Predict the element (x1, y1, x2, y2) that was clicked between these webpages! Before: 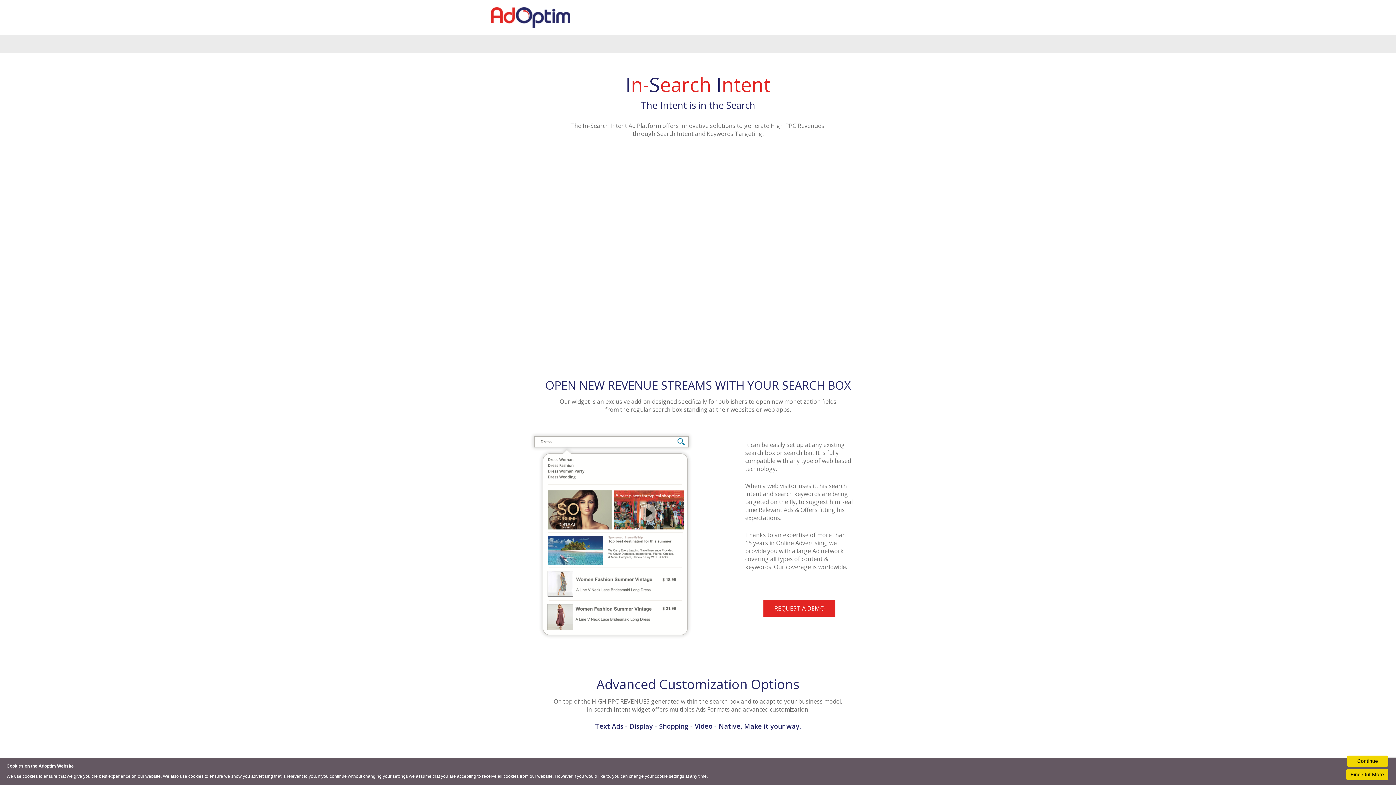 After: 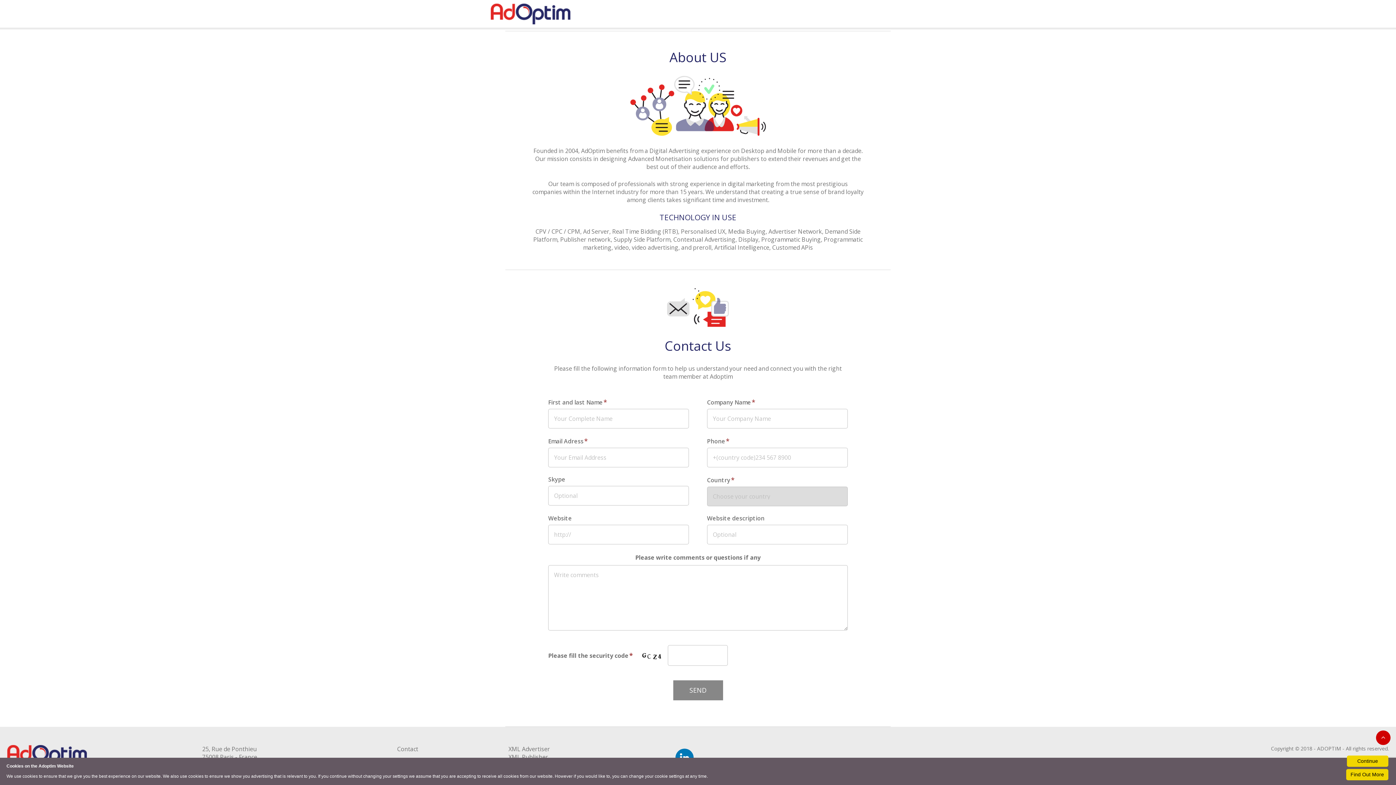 Action: label: REQUEST A DEMO bbox: (763, 600, 835, 617)